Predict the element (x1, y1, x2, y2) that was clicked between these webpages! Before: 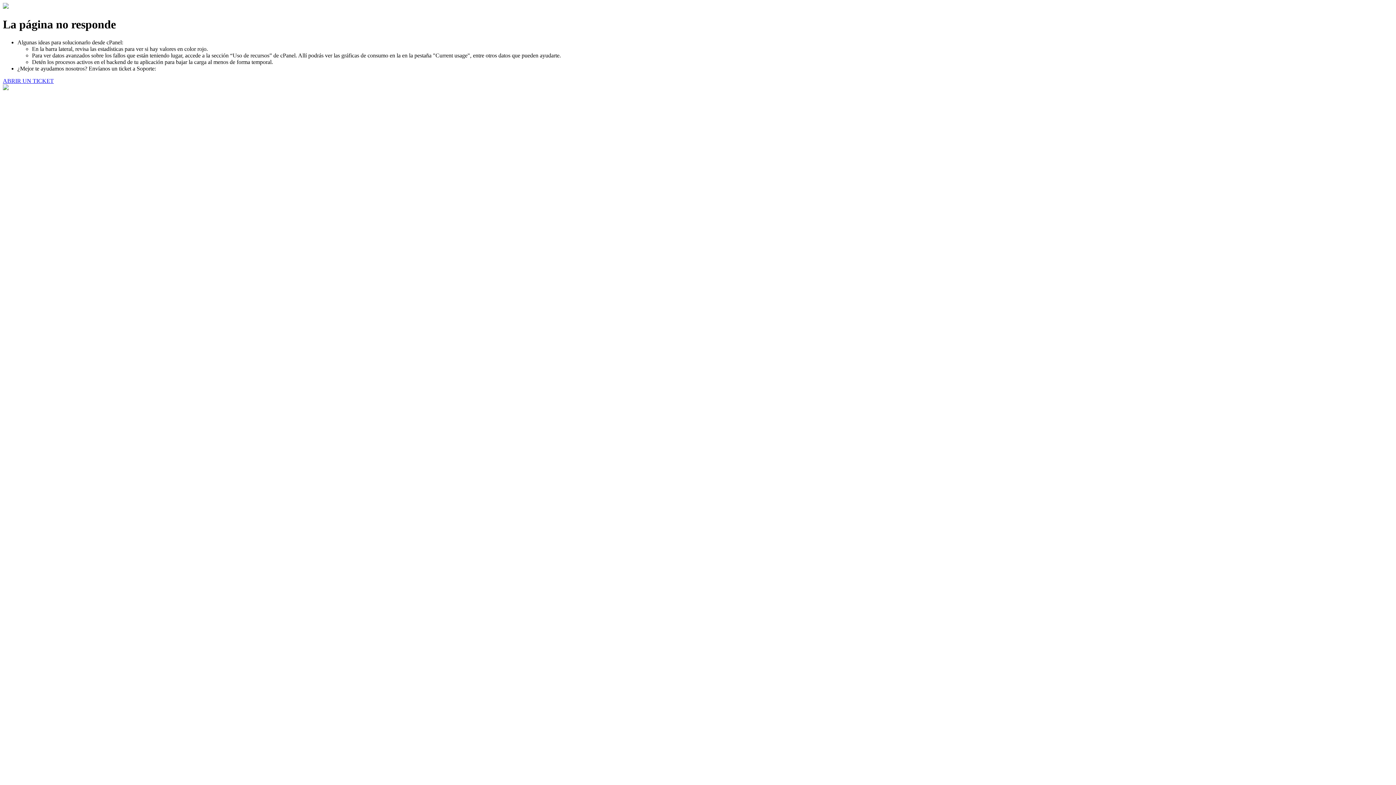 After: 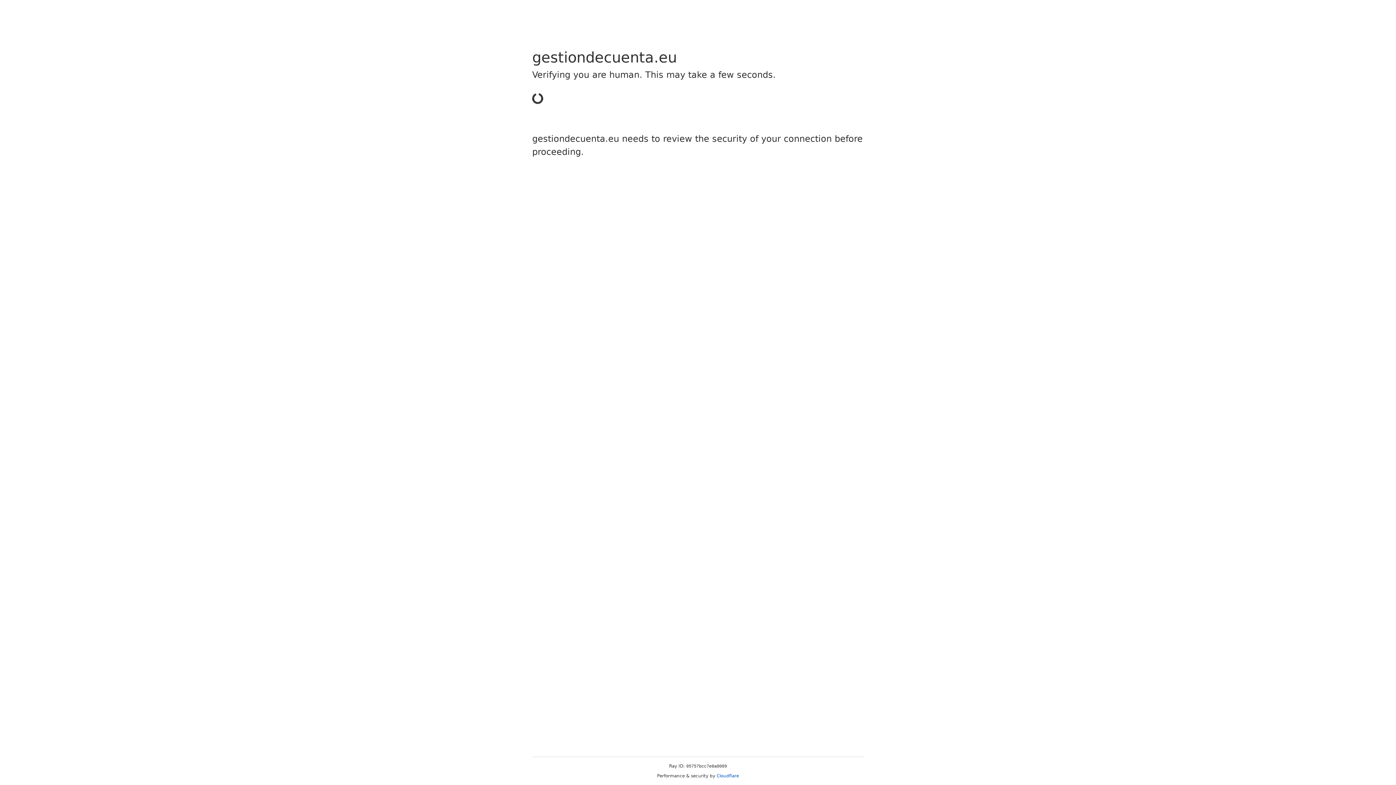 Action: bbox: (2, 77, 53, 83) label: ABRIR UN TICKET